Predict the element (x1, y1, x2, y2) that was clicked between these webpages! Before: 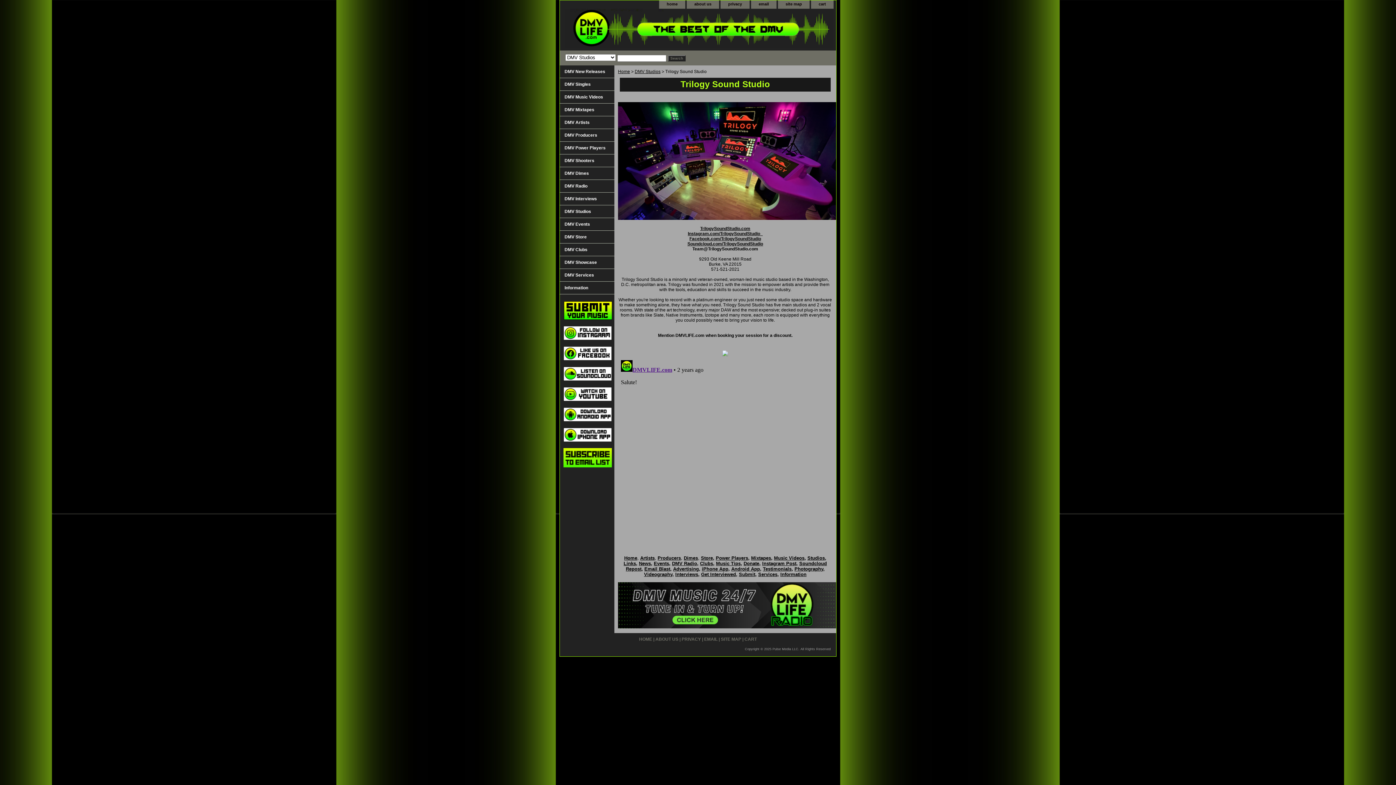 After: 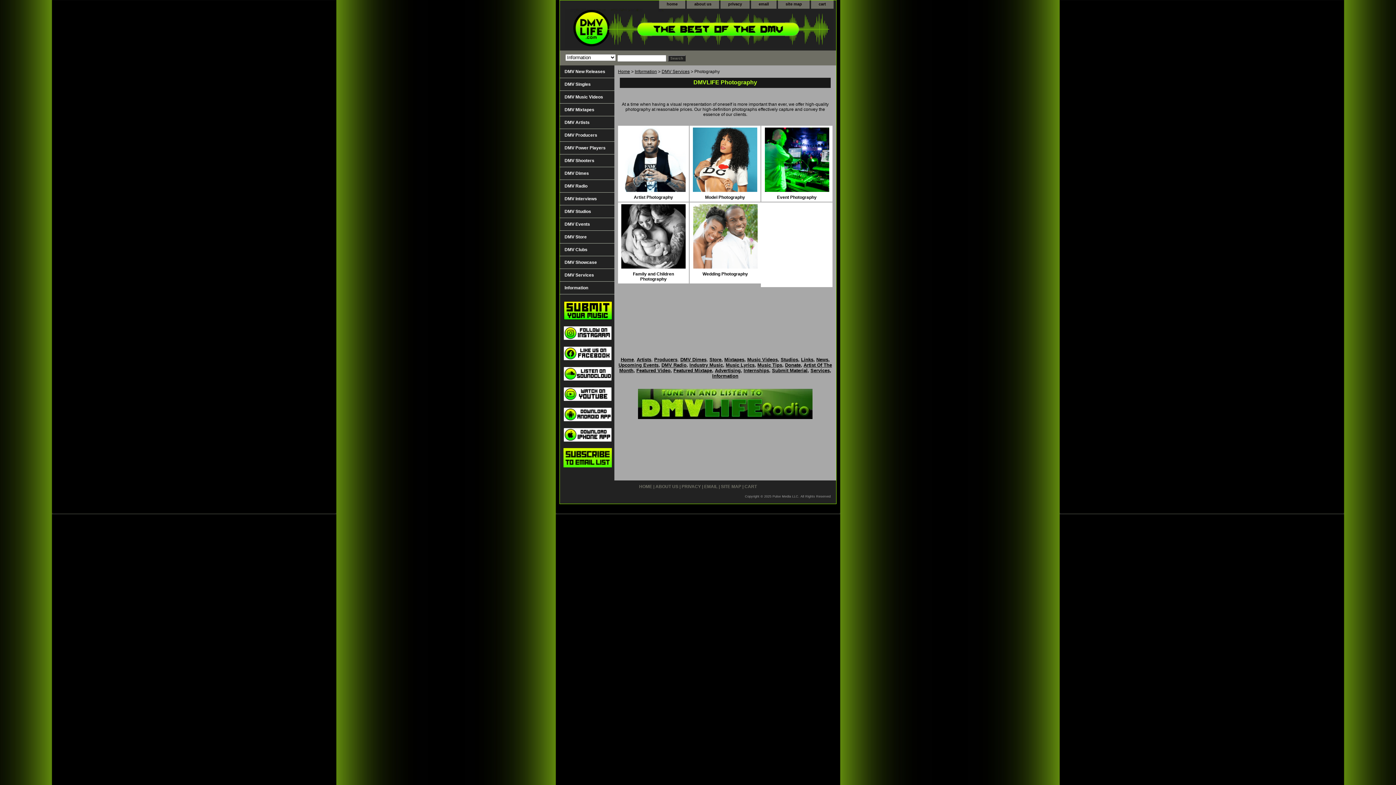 Action: bbox: (794, 566, 823, 571) label: Photography